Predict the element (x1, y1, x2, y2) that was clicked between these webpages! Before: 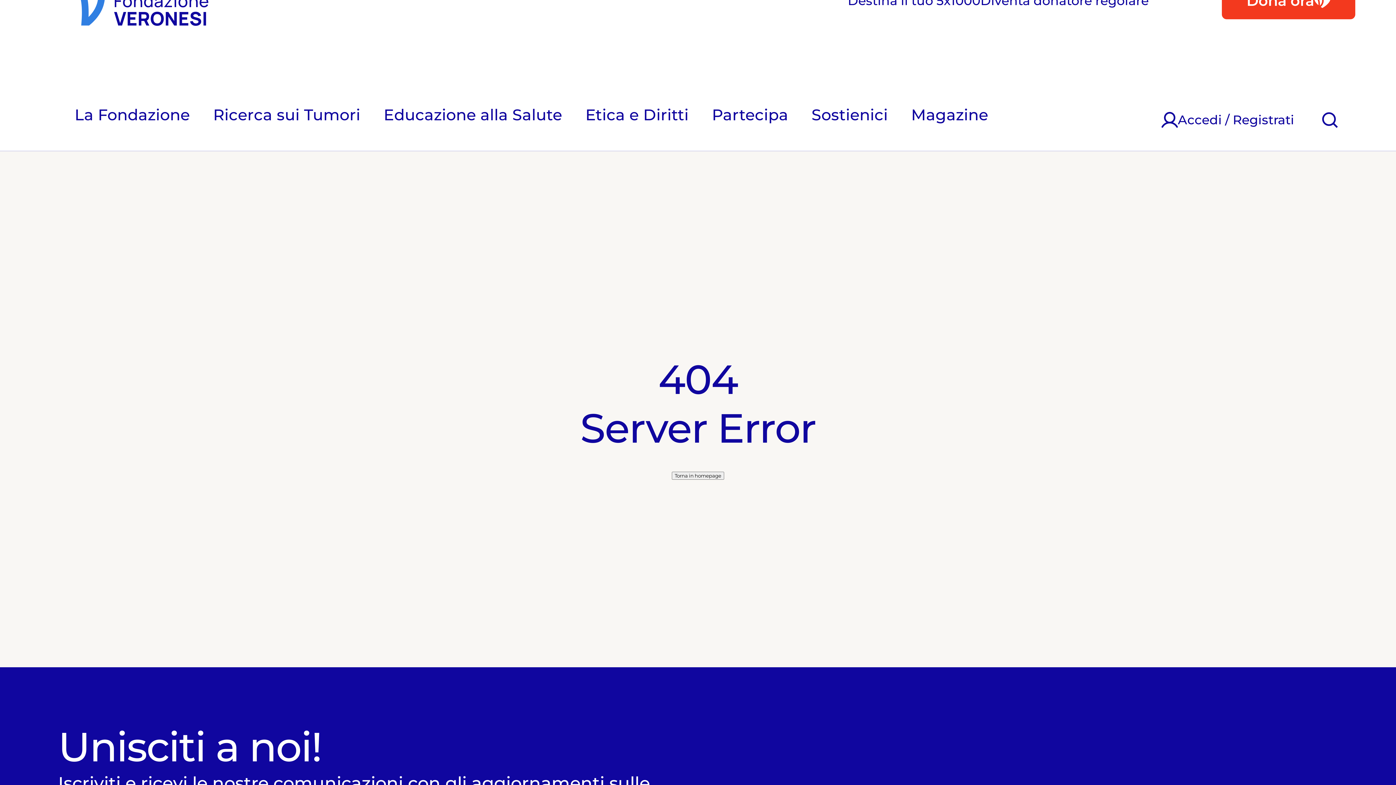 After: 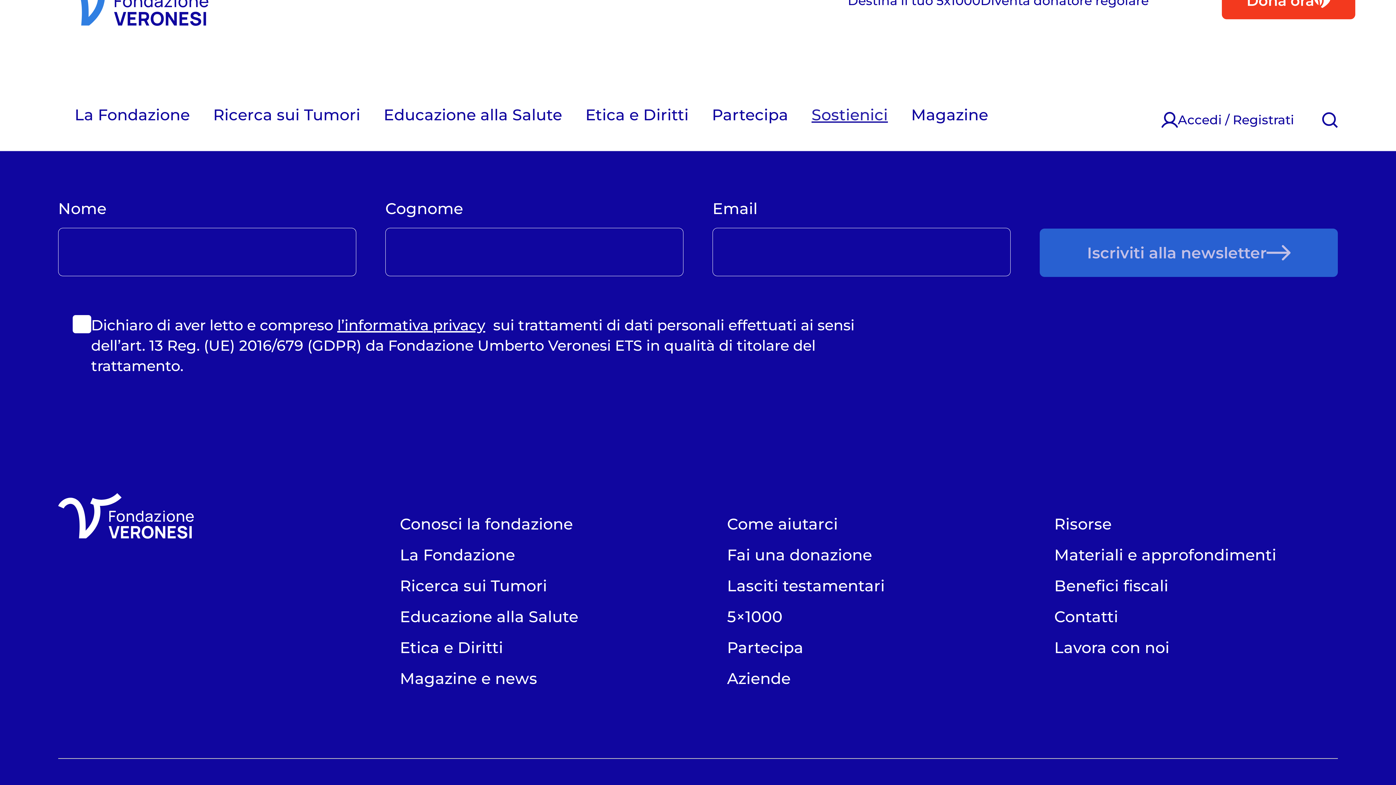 Action: label: Sostienici bbox: (800, 83, 899, 145)